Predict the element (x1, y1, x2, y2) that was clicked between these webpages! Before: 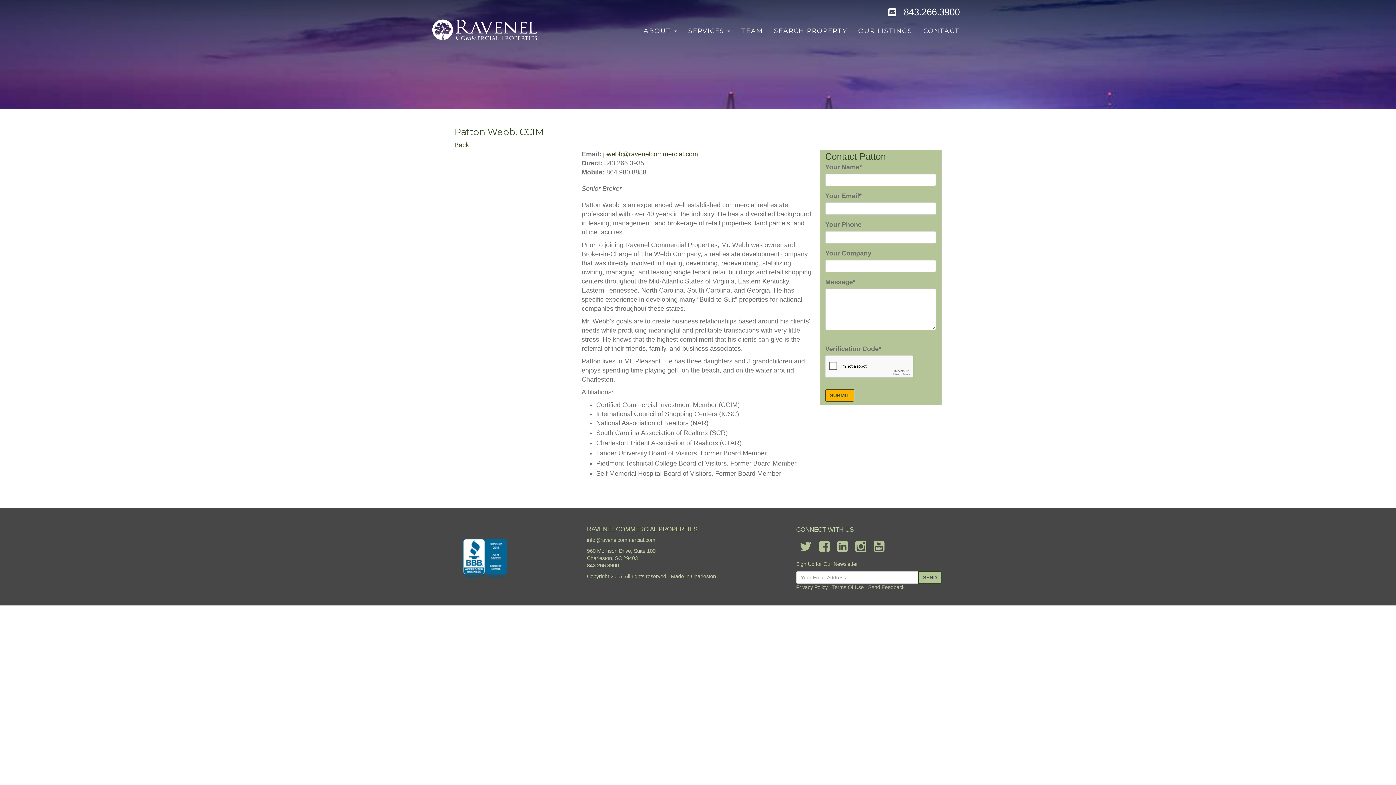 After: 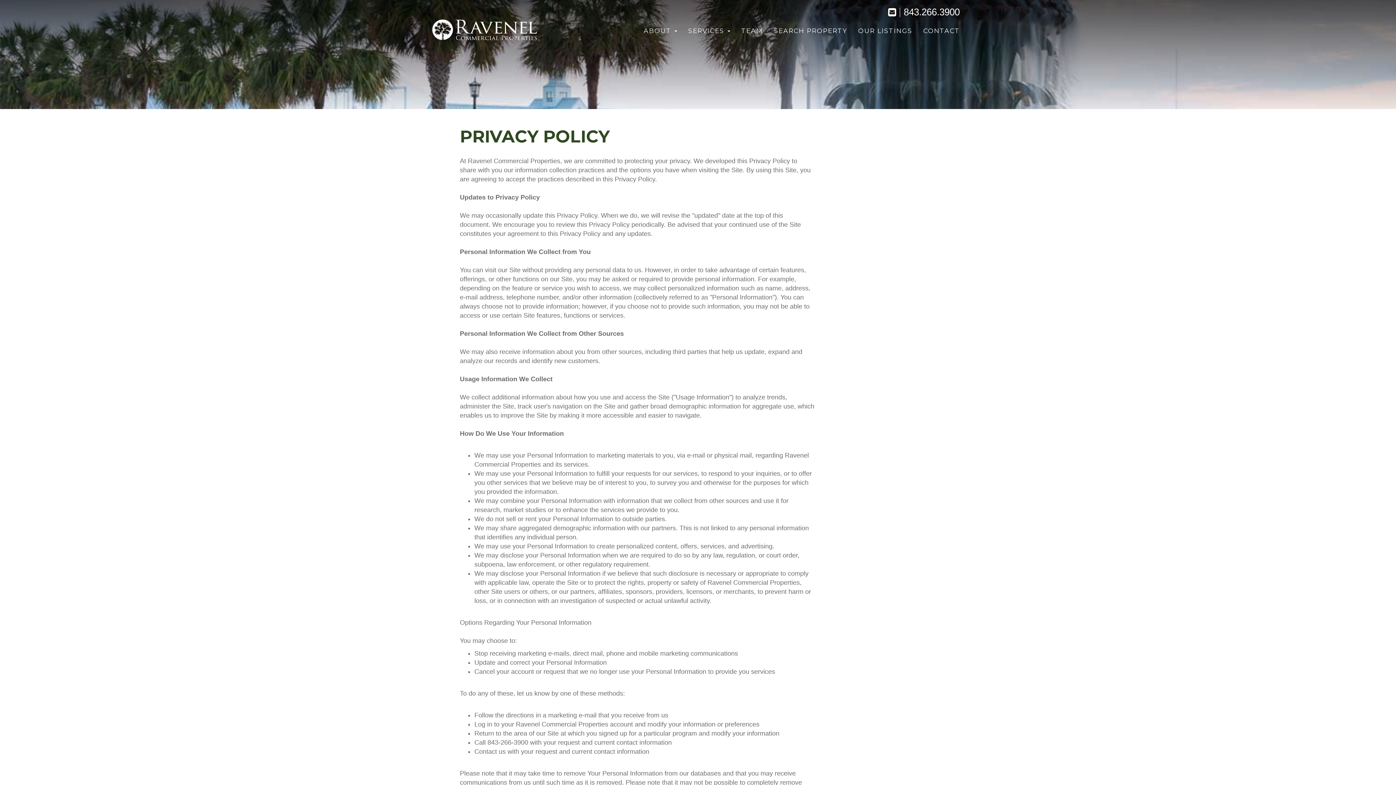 Action: label: Privacy Policy bbox: (796, 584, 828, 590)